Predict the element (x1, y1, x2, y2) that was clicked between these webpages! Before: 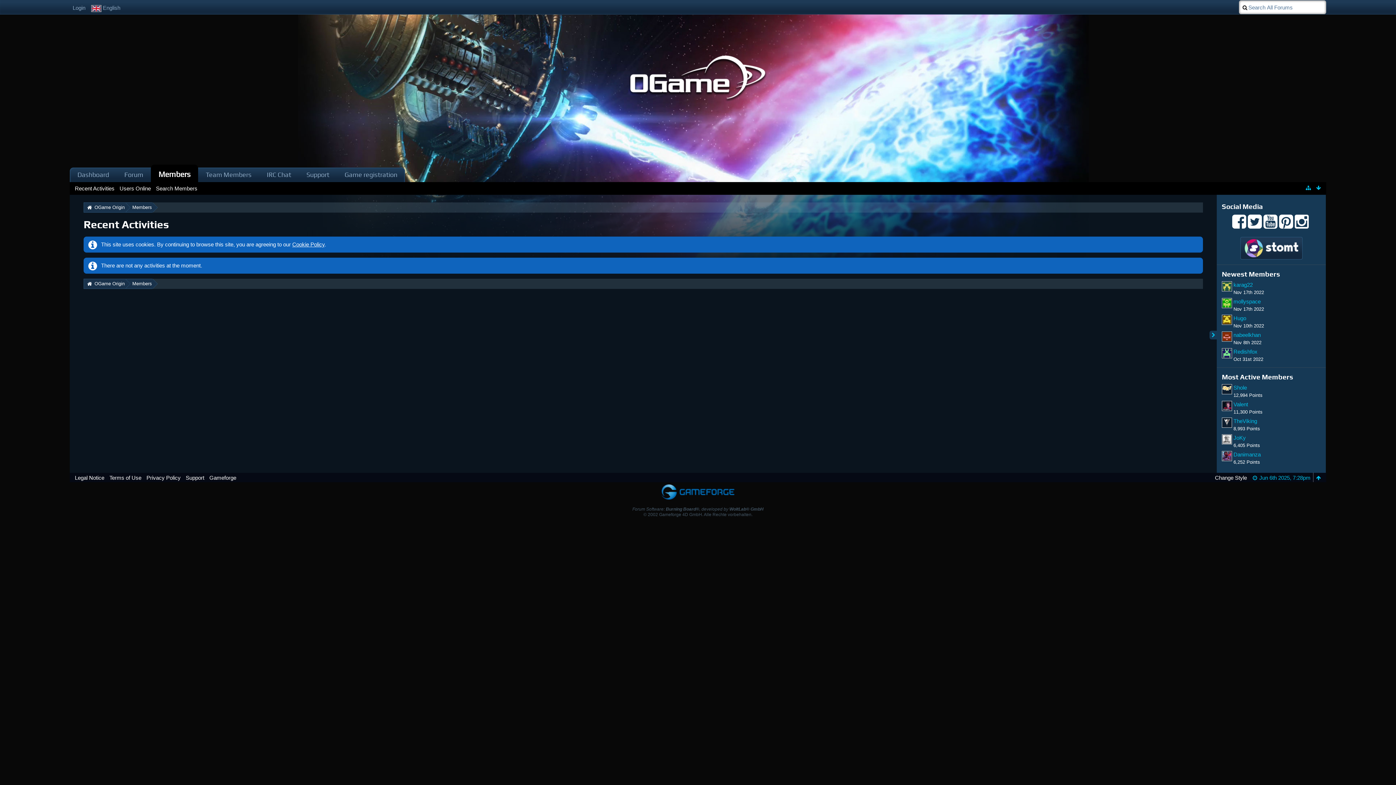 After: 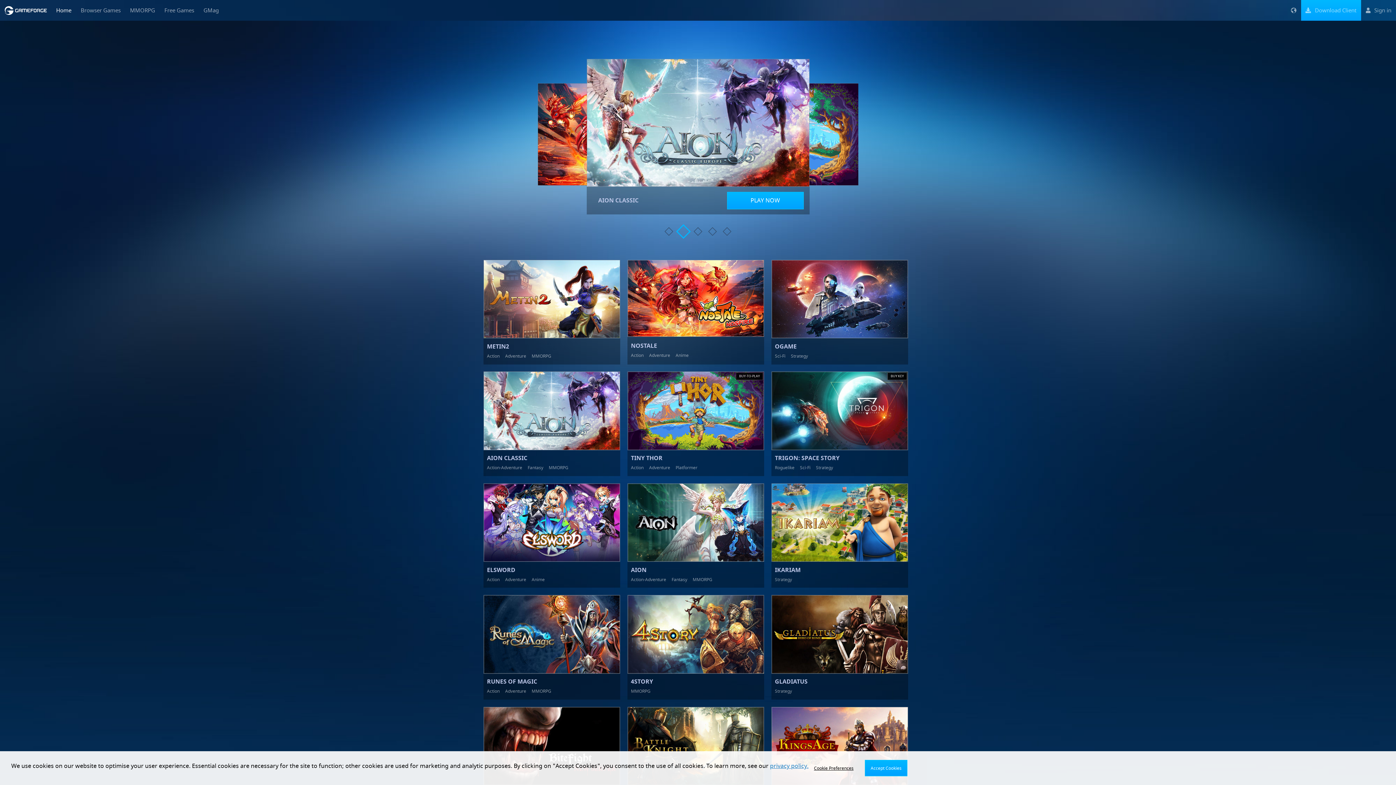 Action: label: Gameforge bbox: (209, 474, 236, 481)